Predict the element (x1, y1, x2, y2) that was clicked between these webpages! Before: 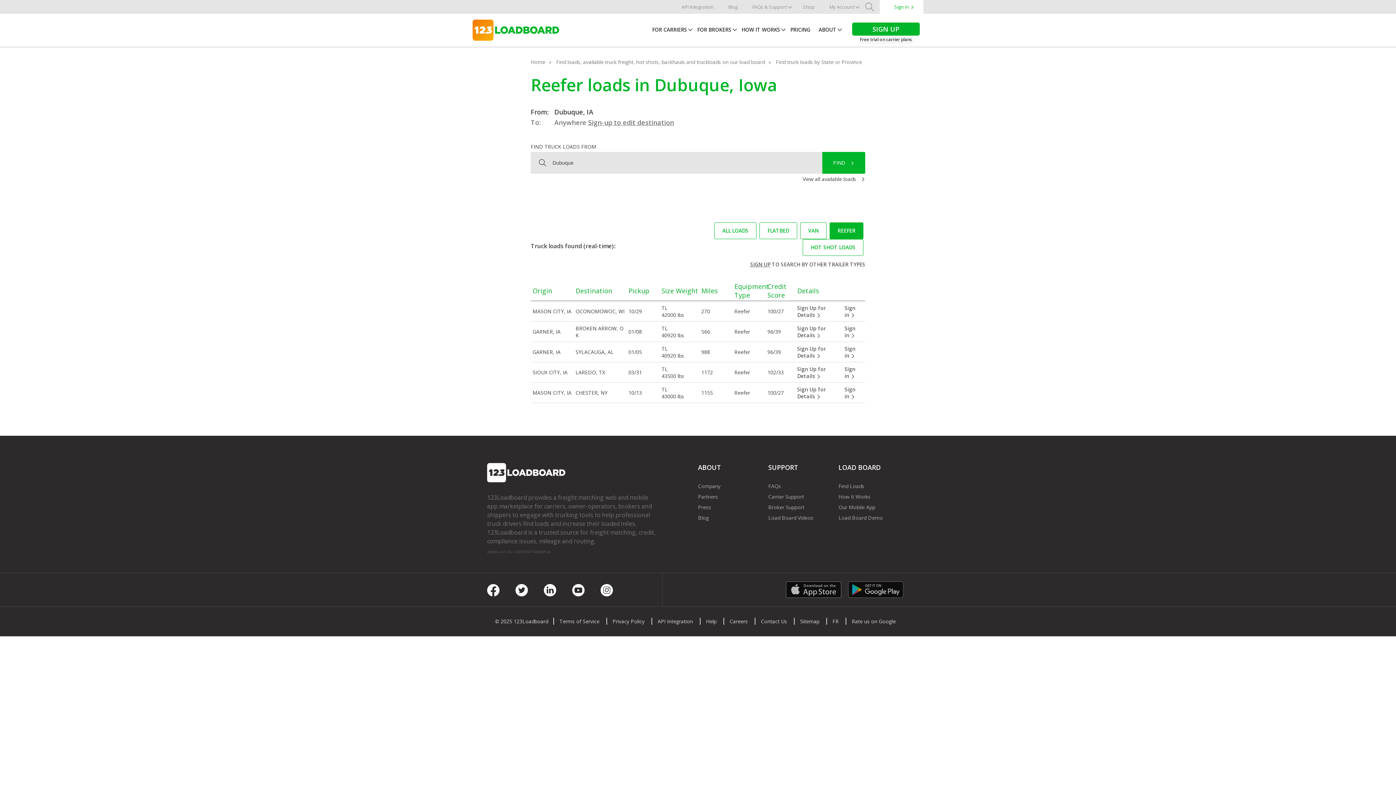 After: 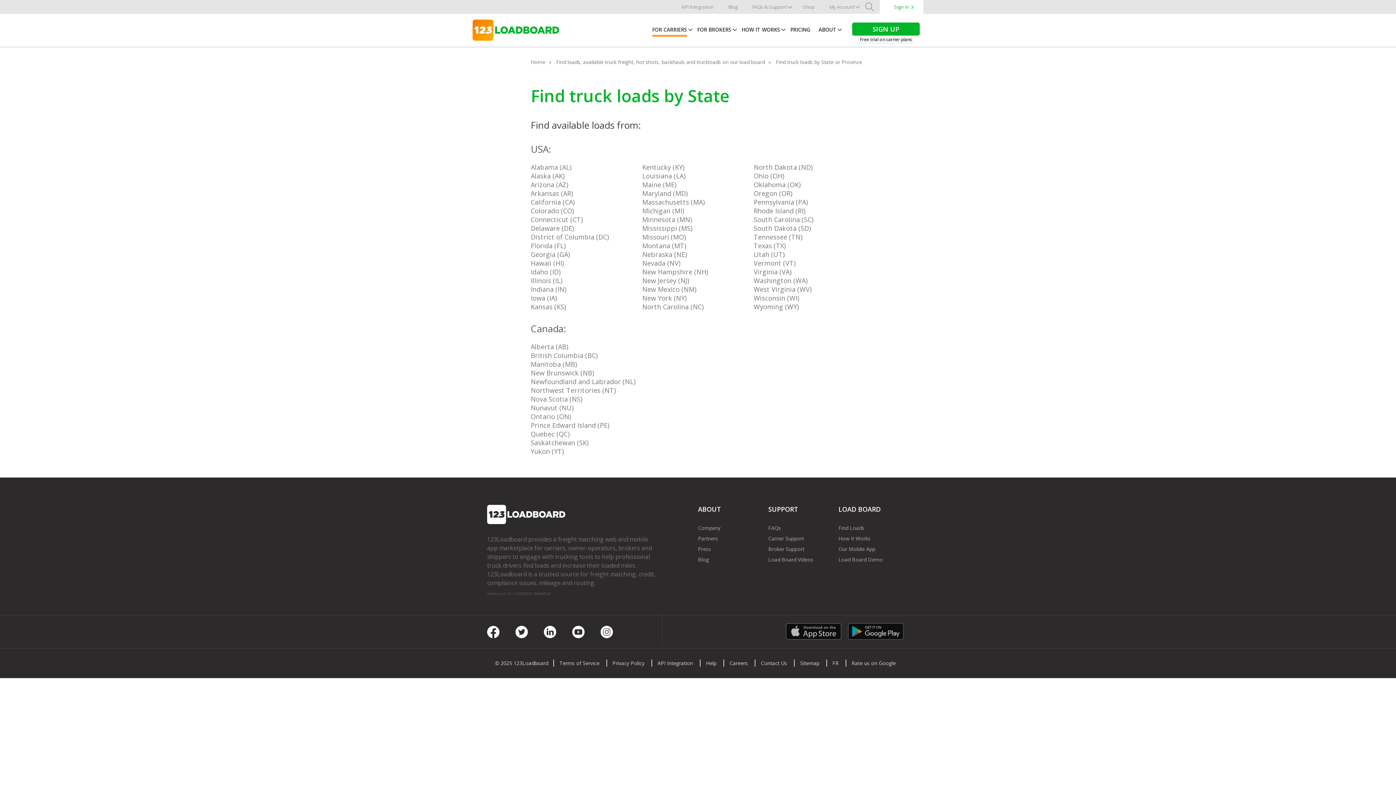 Action: bbox: (776, 58, 862, 65) label: Find truck loads by State or Province